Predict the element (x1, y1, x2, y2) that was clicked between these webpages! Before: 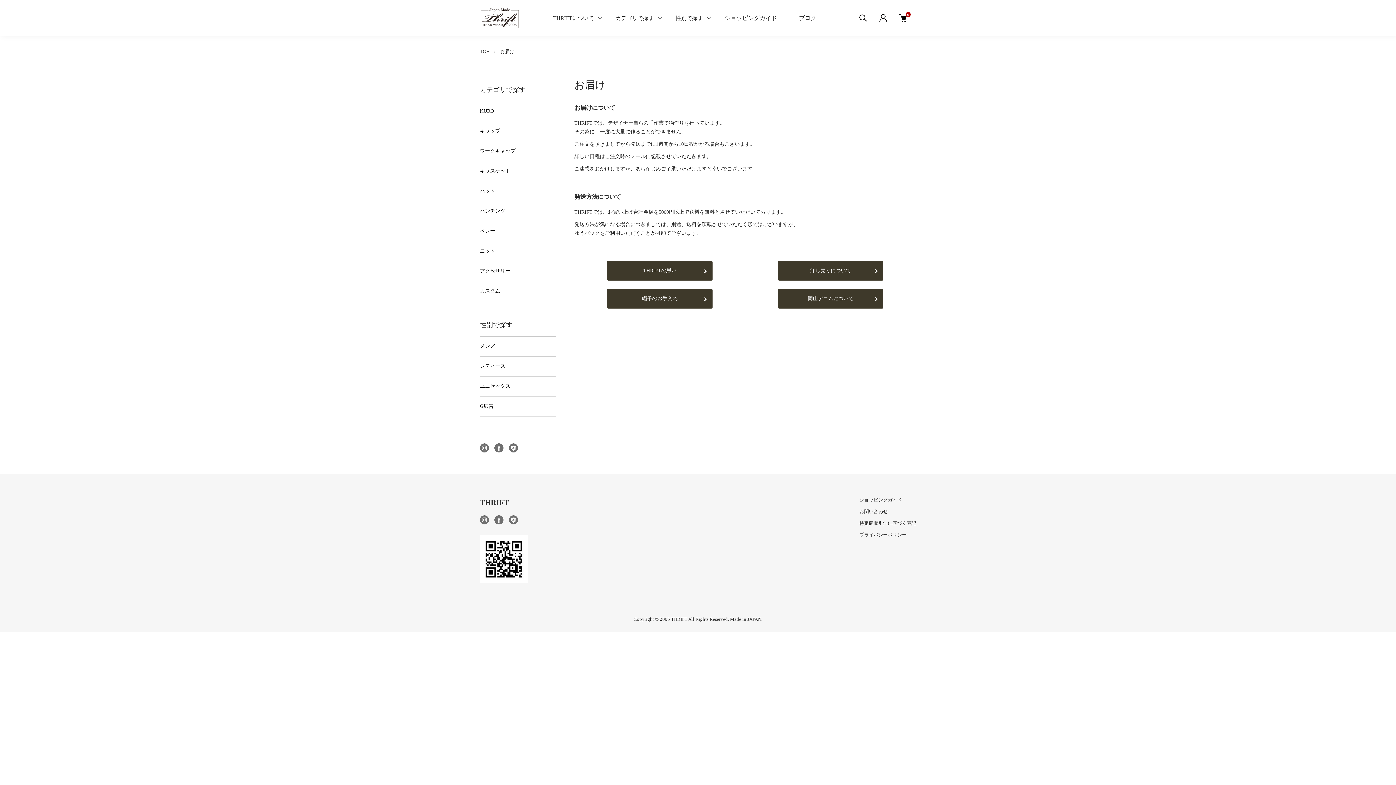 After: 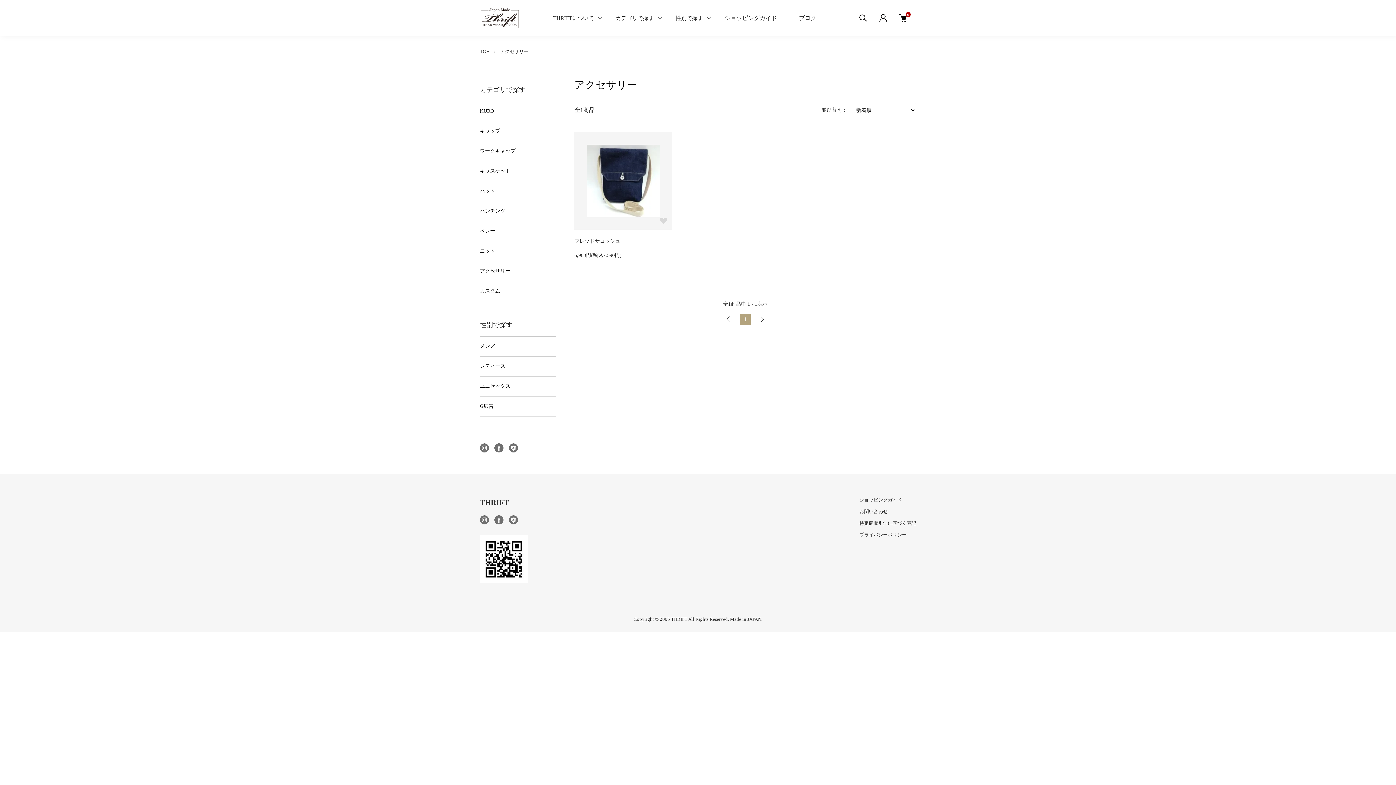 Action: bbox: (480, 261, 556, 281) label: アクセサリー